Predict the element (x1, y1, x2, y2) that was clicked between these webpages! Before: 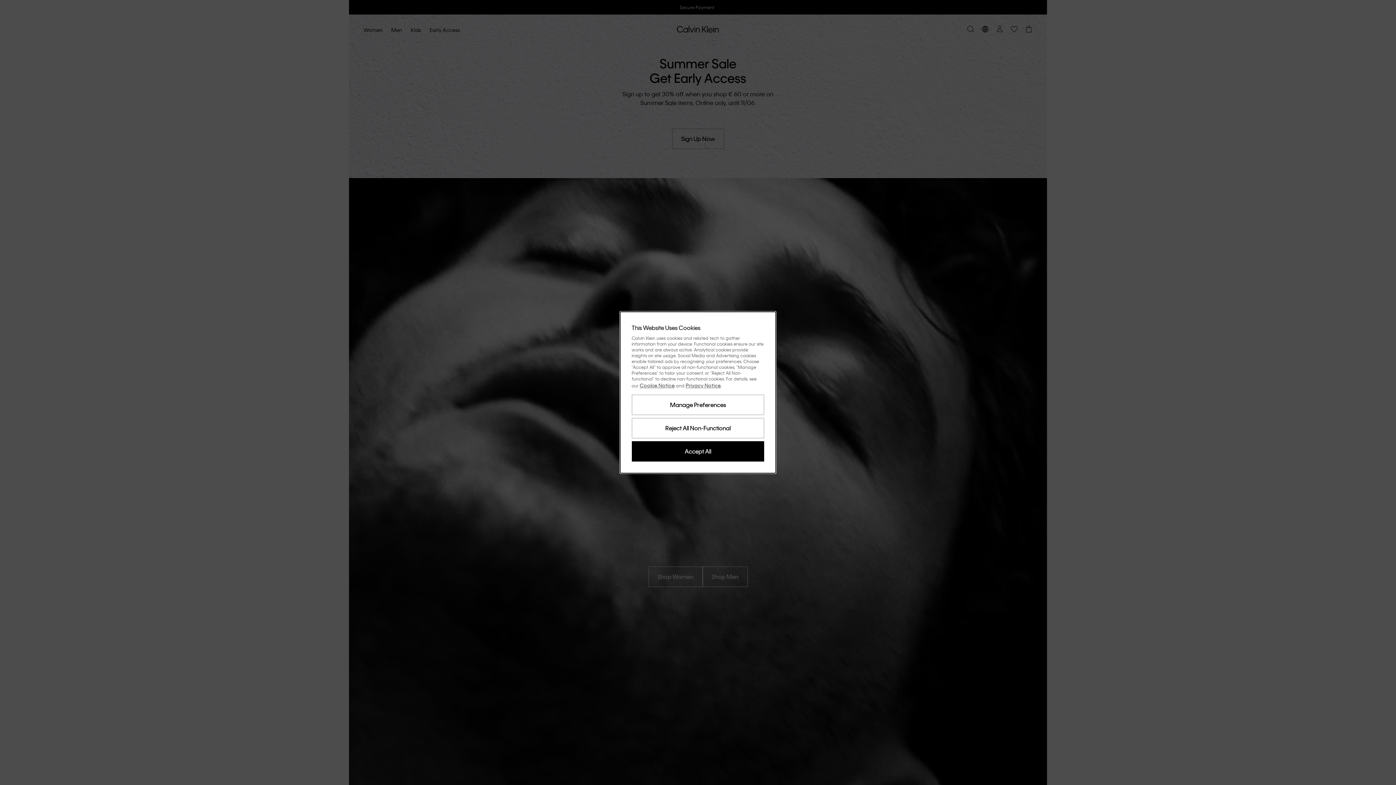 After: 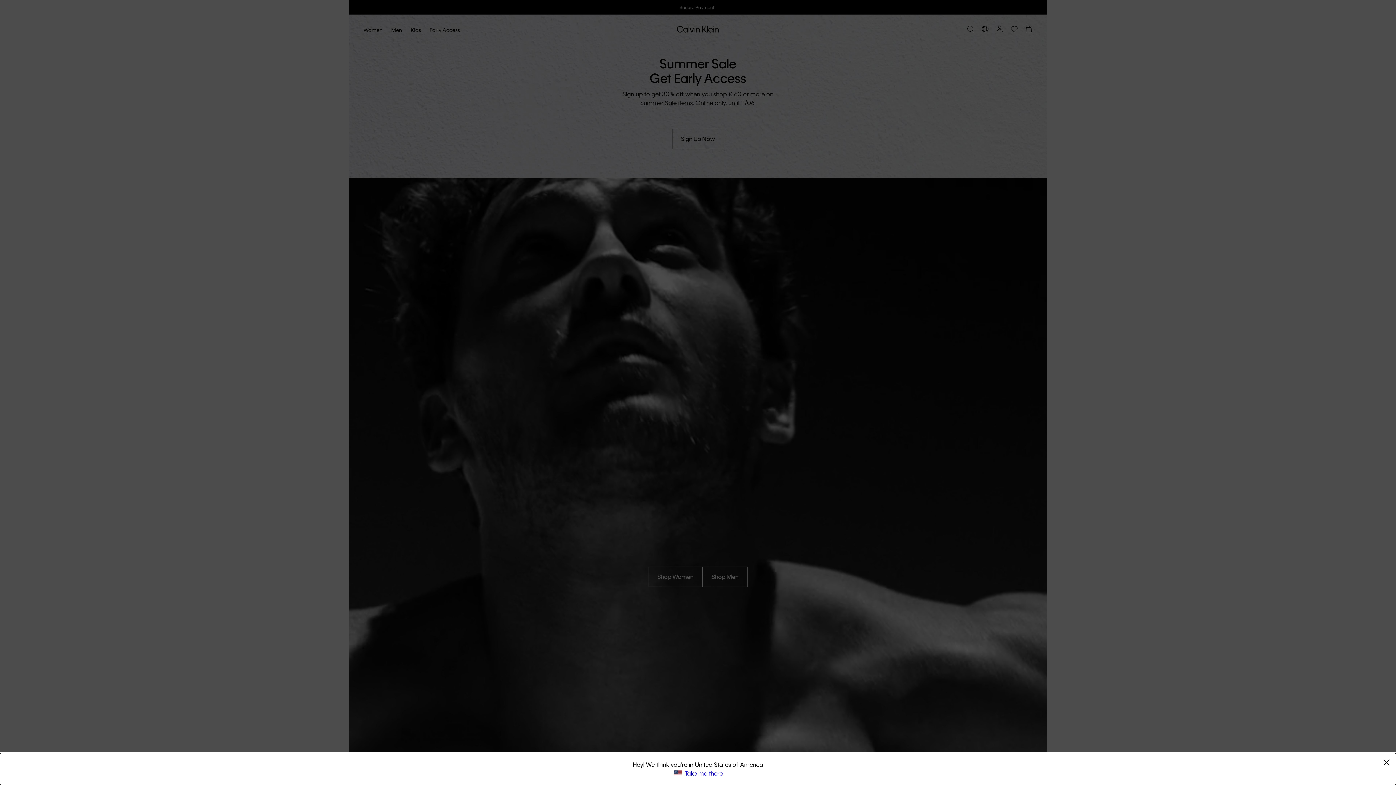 Action: bbox: (631, 418, 764, 438) label: Reject All Non-Functional